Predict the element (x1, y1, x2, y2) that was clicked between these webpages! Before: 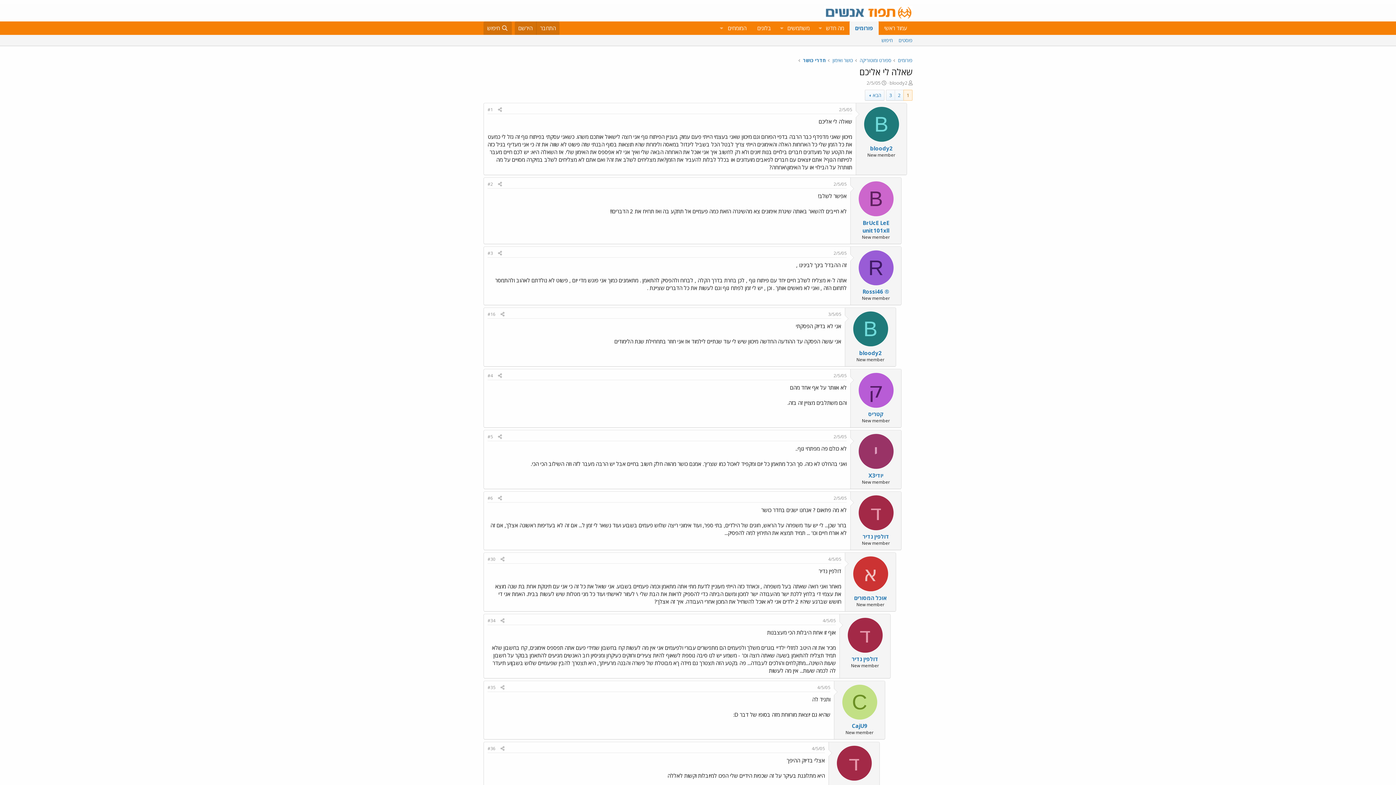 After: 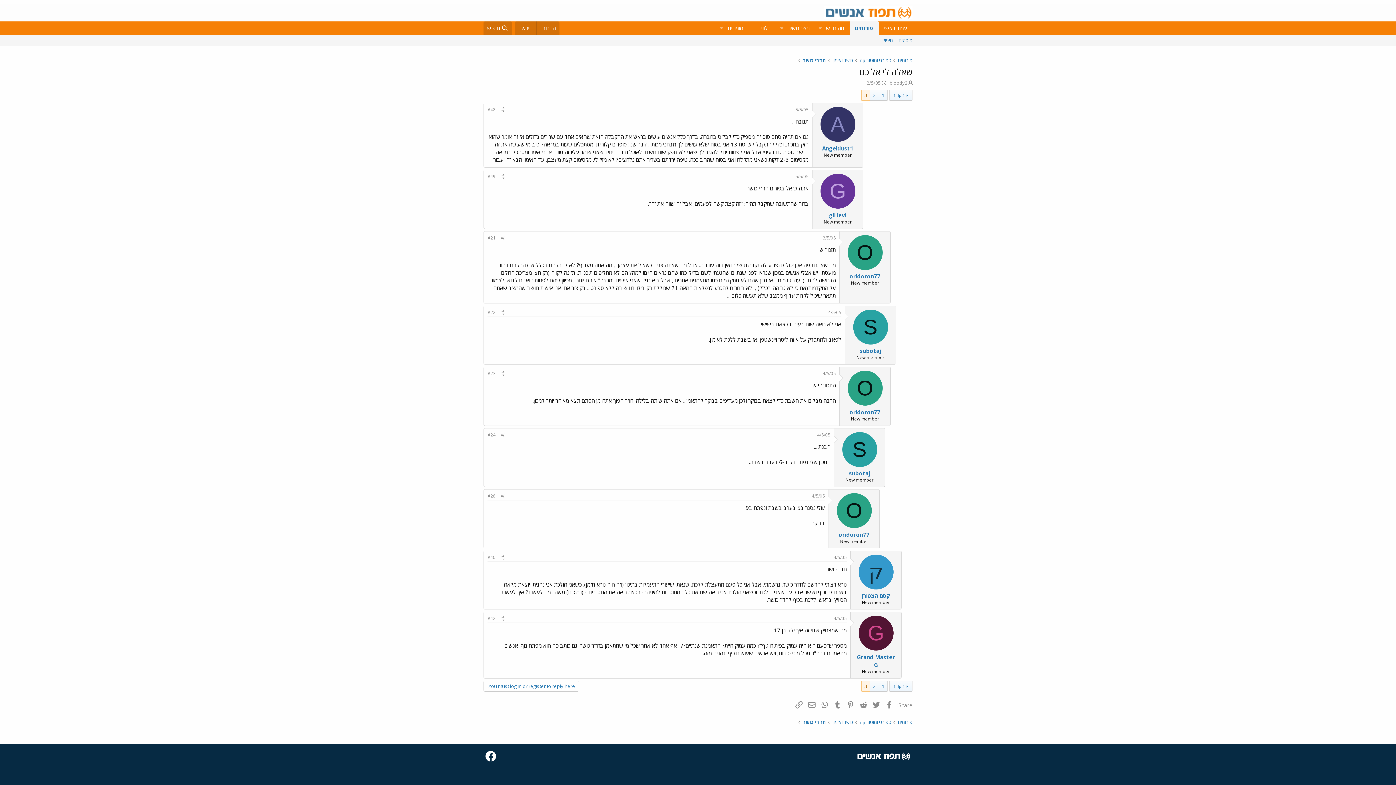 Action: bbox: (886, 90, 894, 100) label: 3